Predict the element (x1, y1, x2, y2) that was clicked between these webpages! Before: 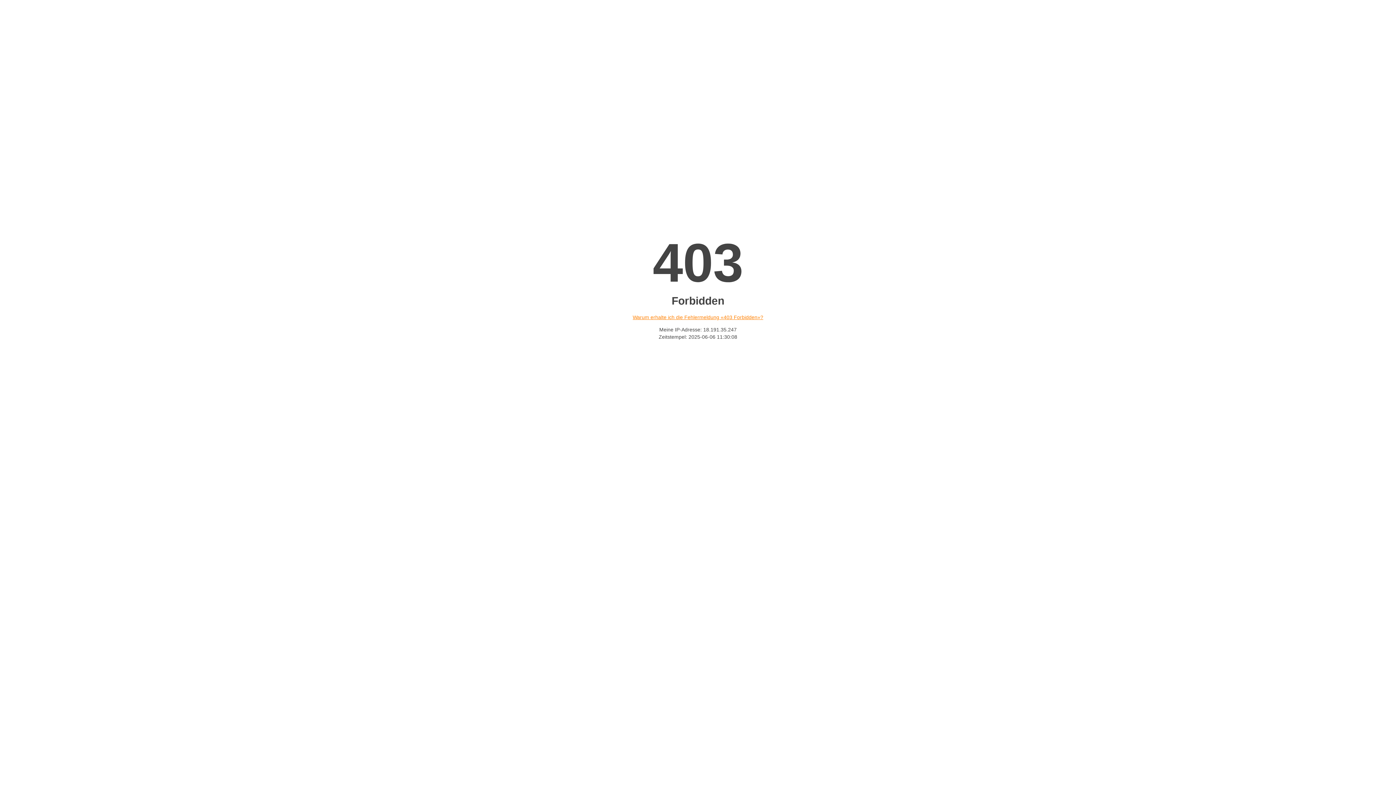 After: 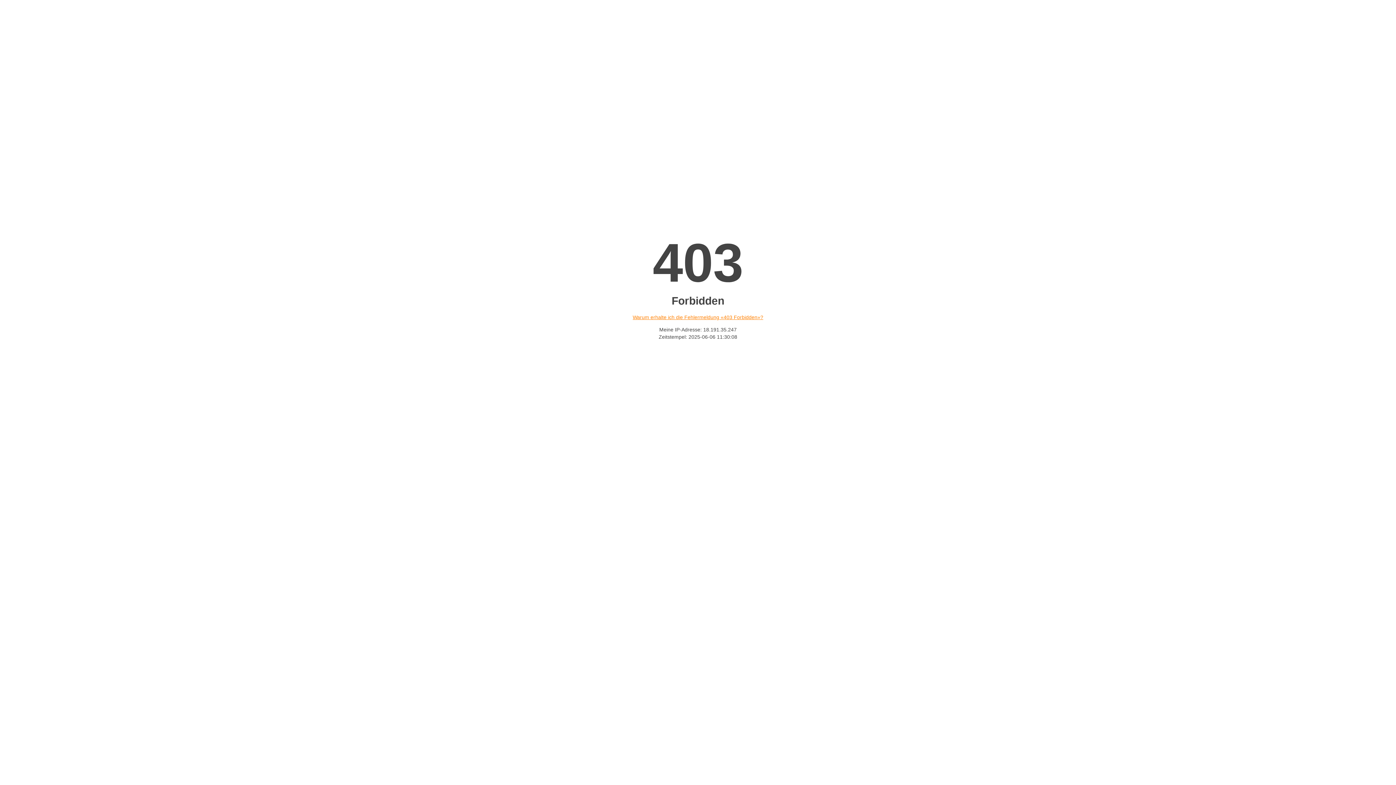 Action: label: Warum erhalte ich die Fehlermeldung «403 Forbidden»? bbox: (632, 314, 763, 320)